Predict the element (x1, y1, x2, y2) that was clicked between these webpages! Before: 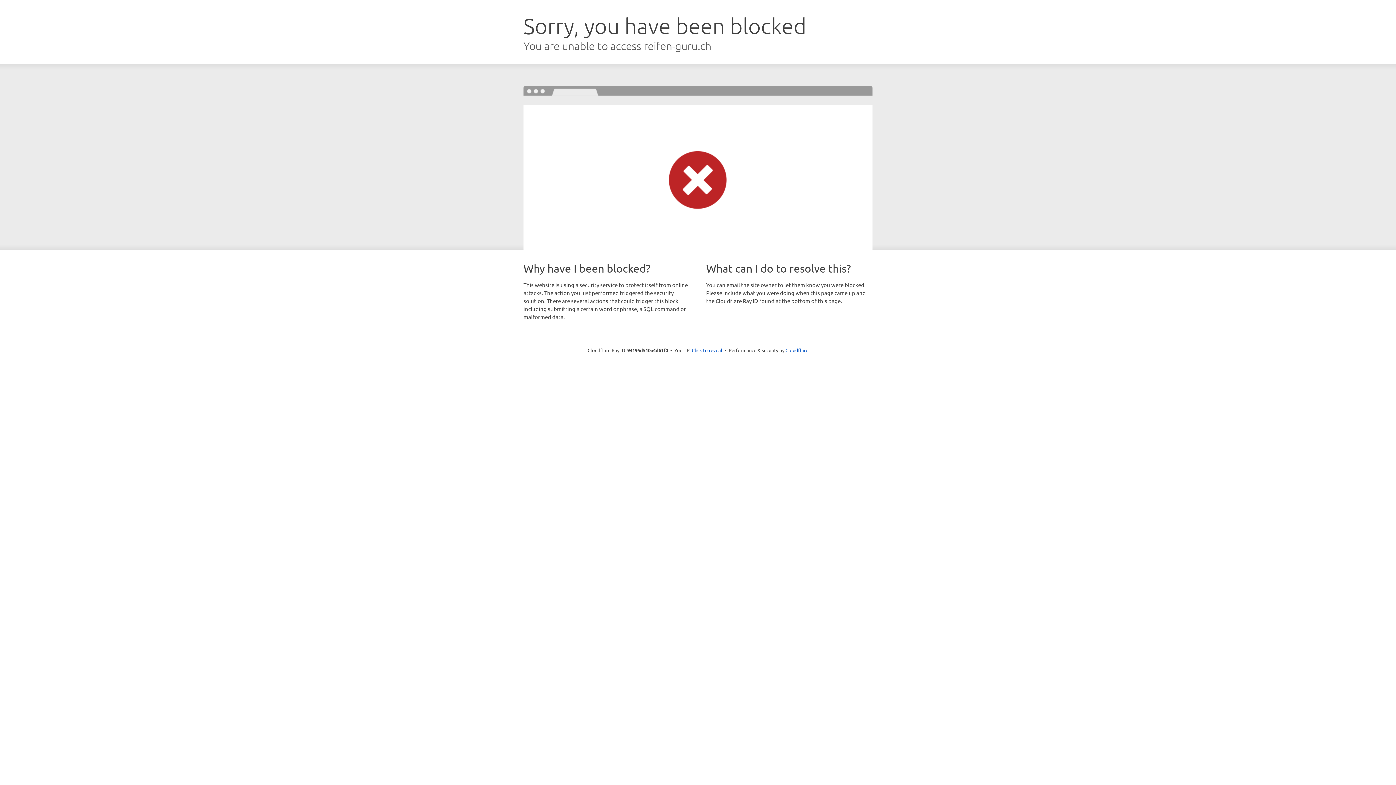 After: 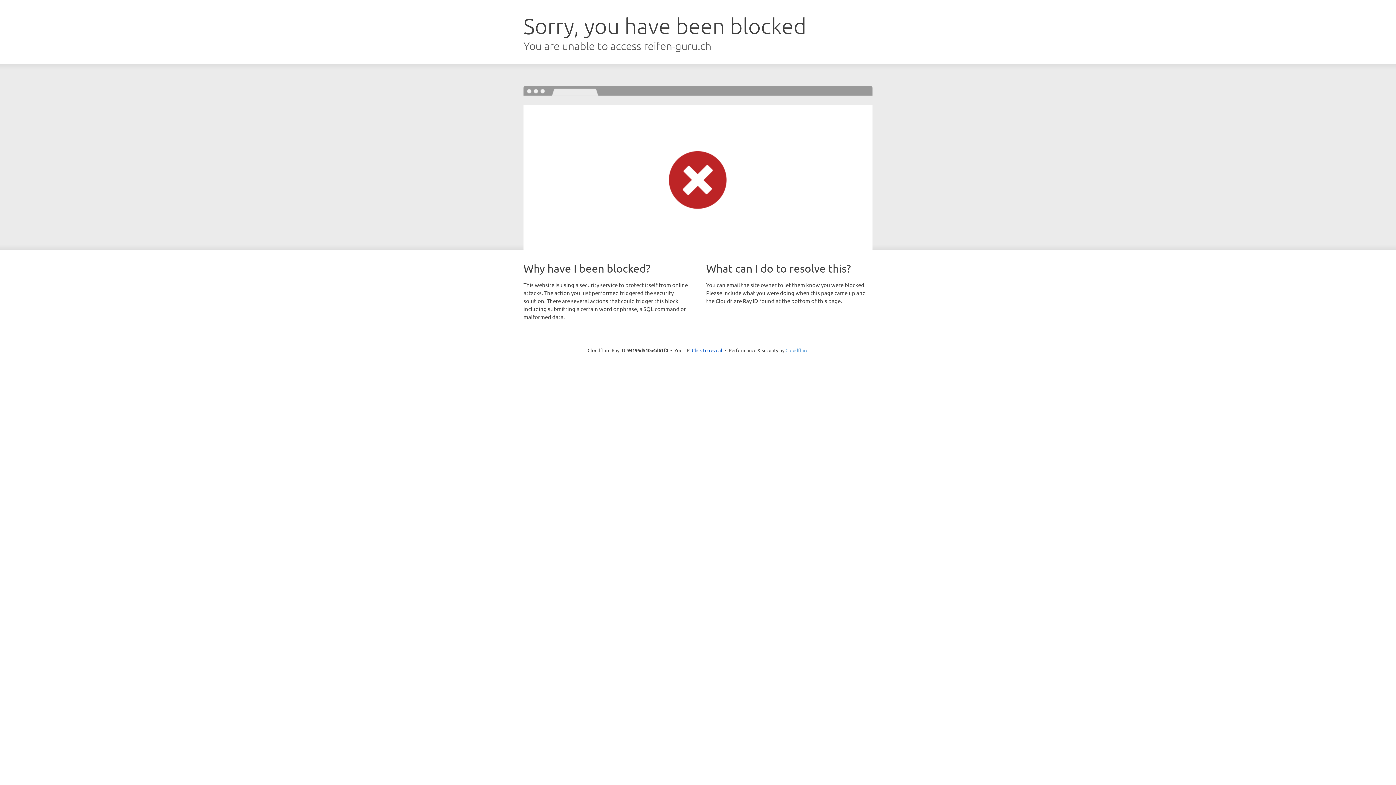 Action: label: Cloudflare bbox: (785, 347, 808, 353)